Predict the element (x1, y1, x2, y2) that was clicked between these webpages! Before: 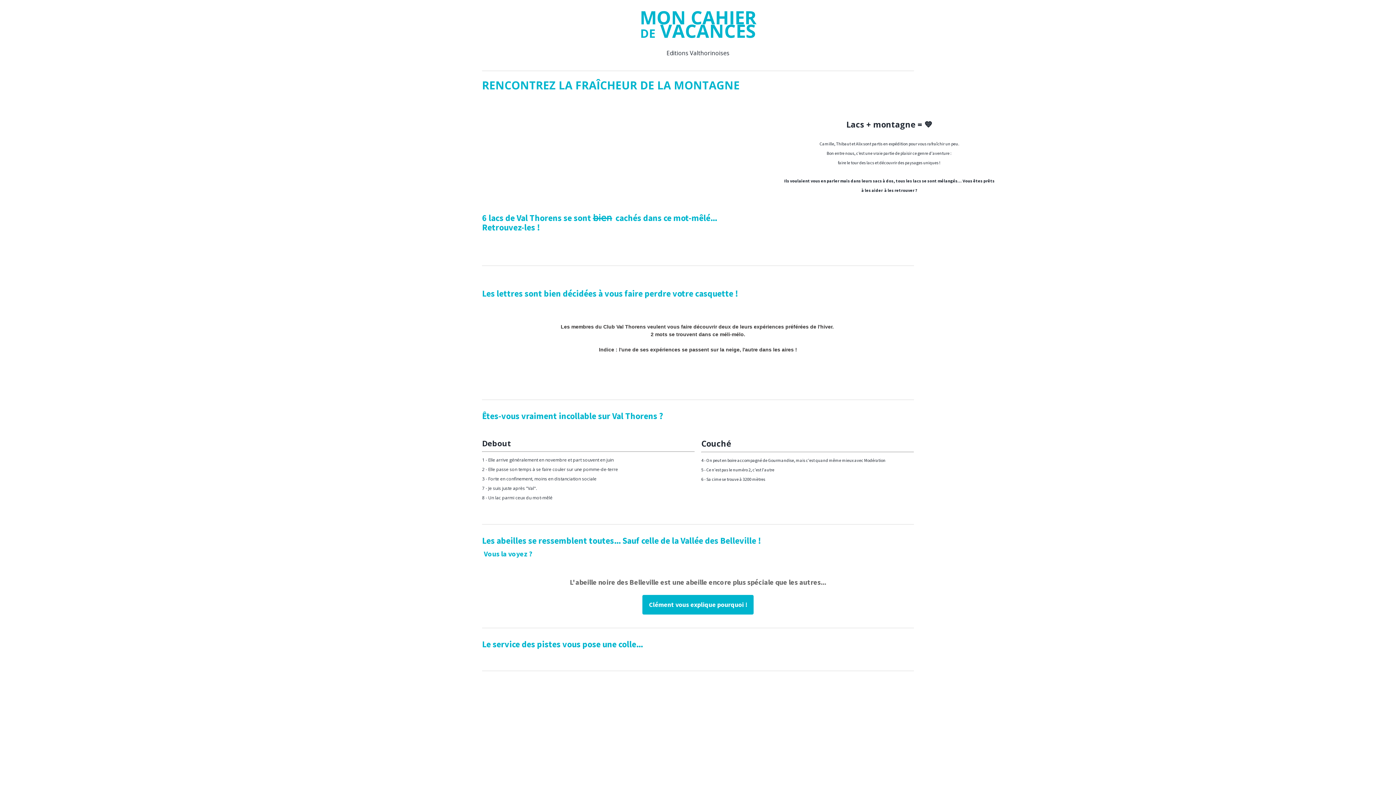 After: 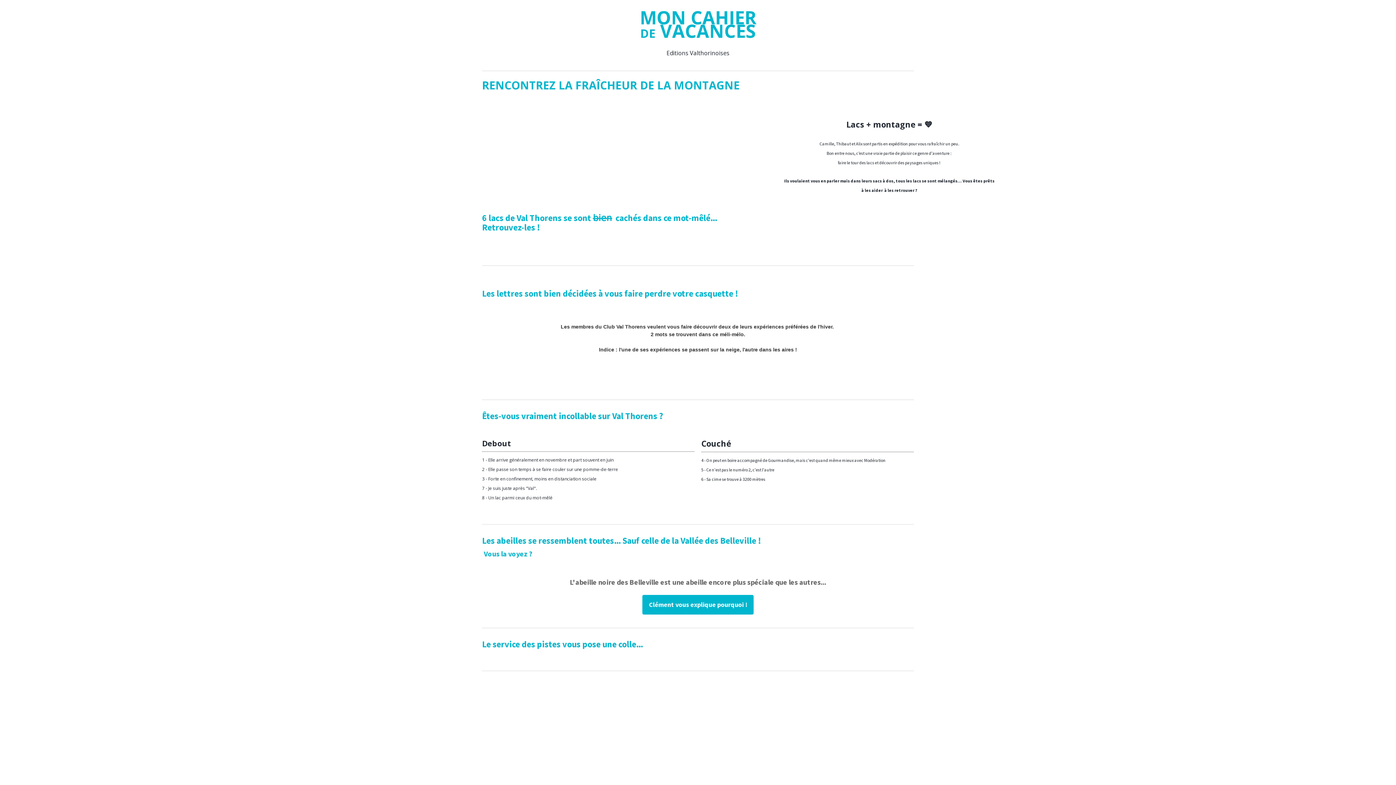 Action: bbox: (642, 595, 753, 614) label: Clément vous explique pourquoi !